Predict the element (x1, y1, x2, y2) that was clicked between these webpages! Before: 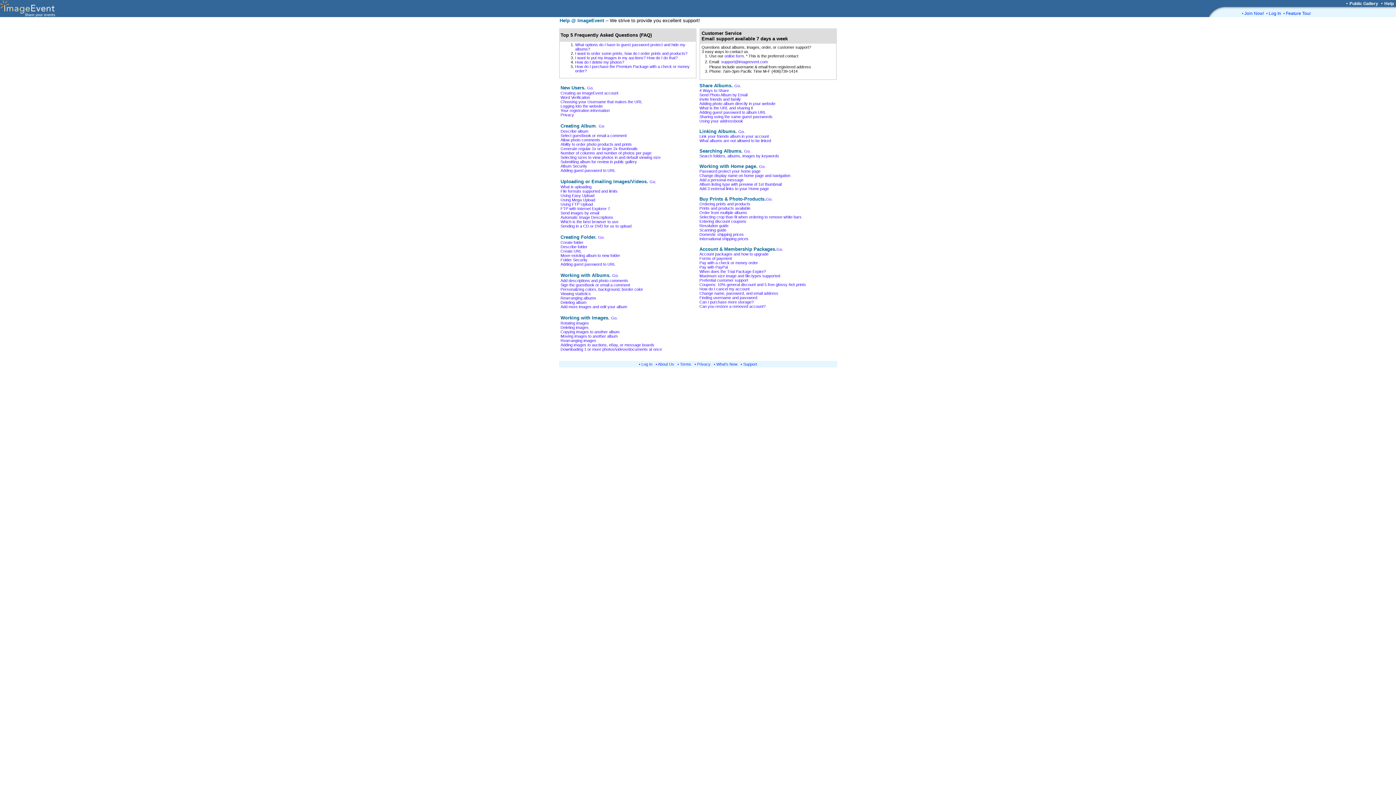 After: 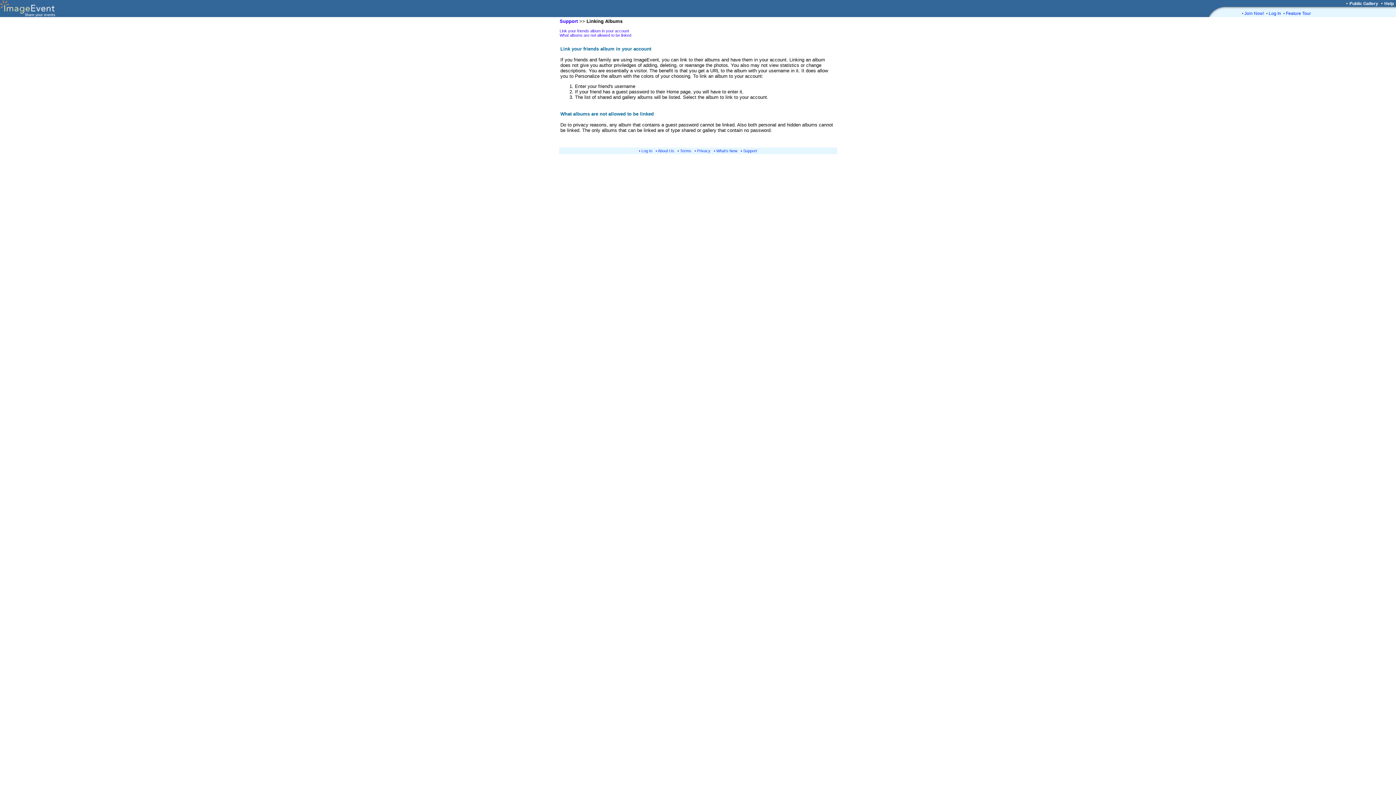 Action: bbox: (699, 138, 771, 142) label: What albums are not allowed to be linked